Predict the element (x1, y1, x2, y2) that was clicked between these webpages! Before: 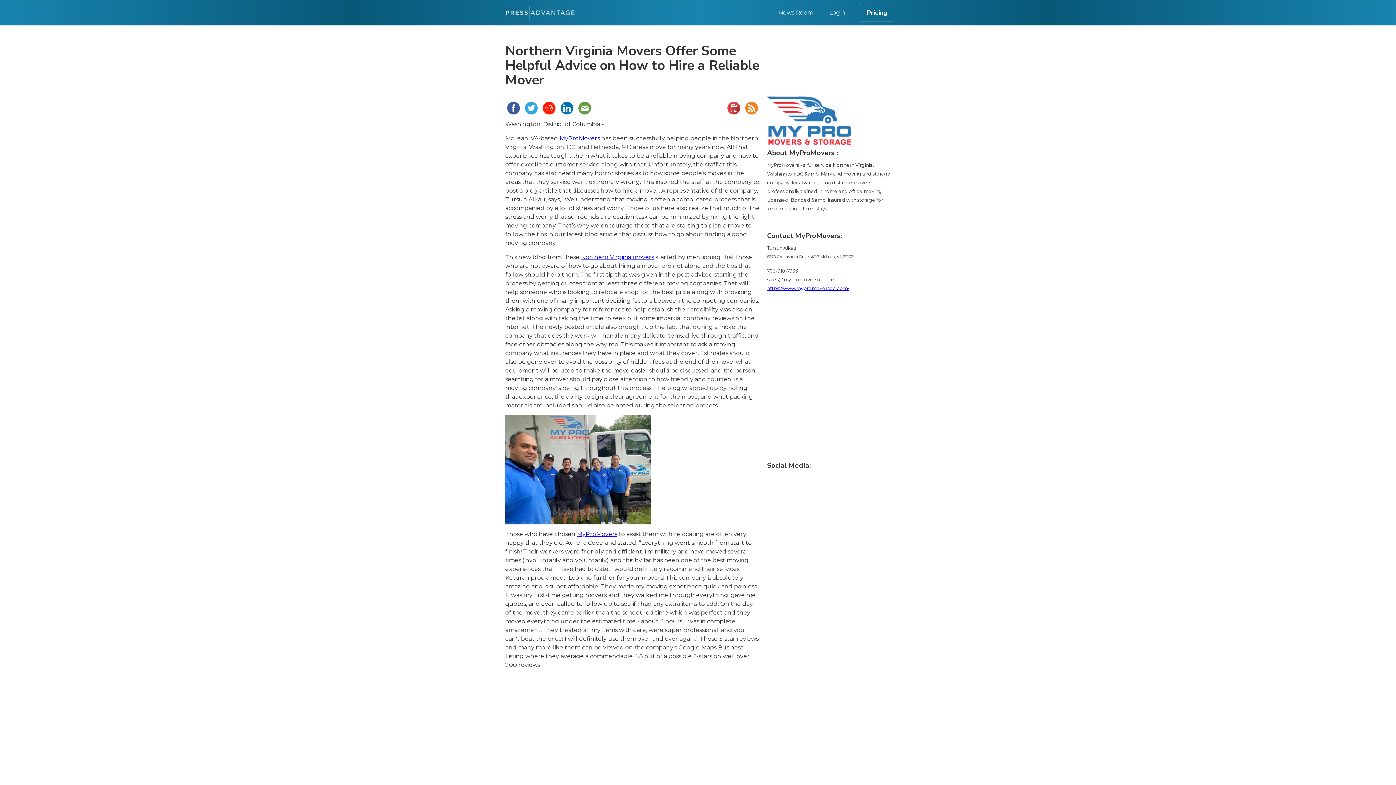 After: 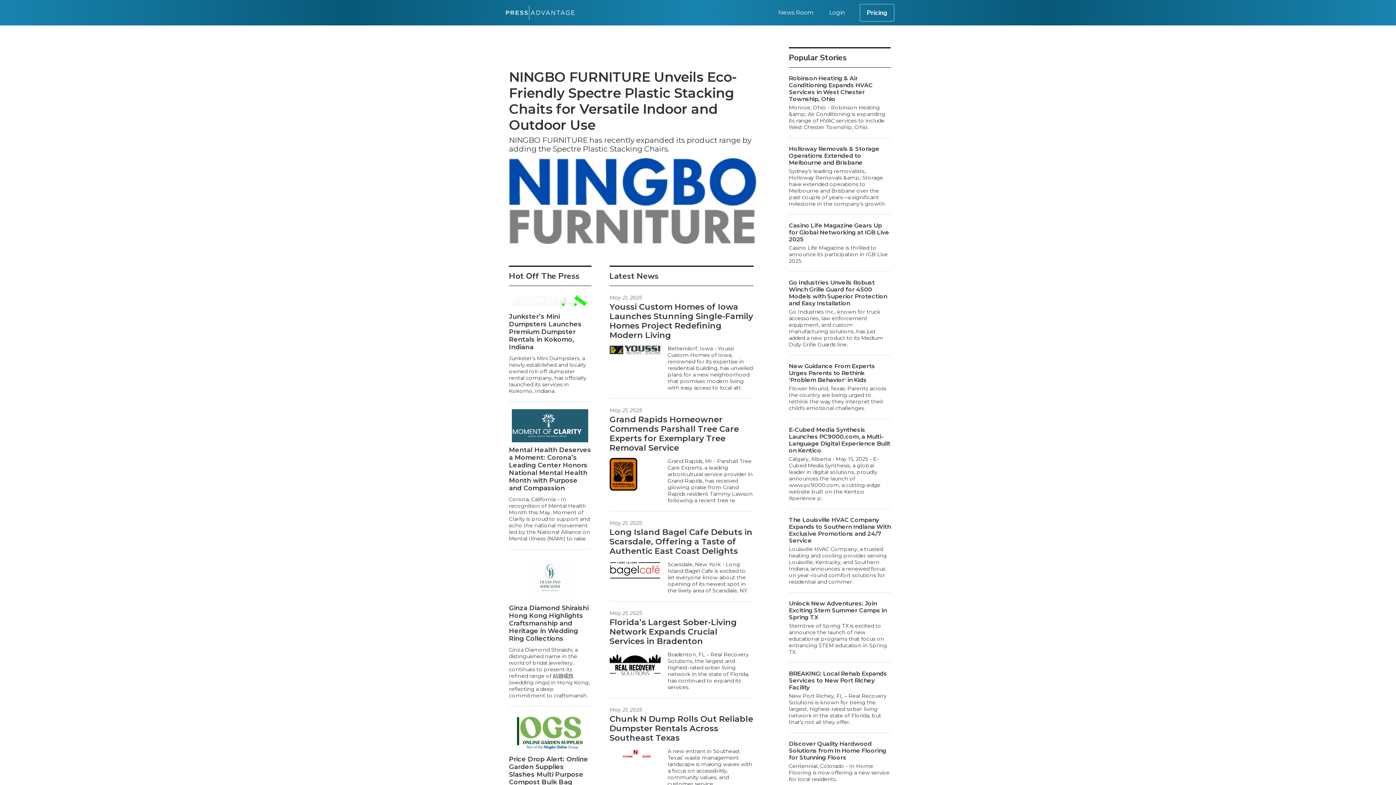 Action: label: News Room bbox: (778, 9, 813, 16)